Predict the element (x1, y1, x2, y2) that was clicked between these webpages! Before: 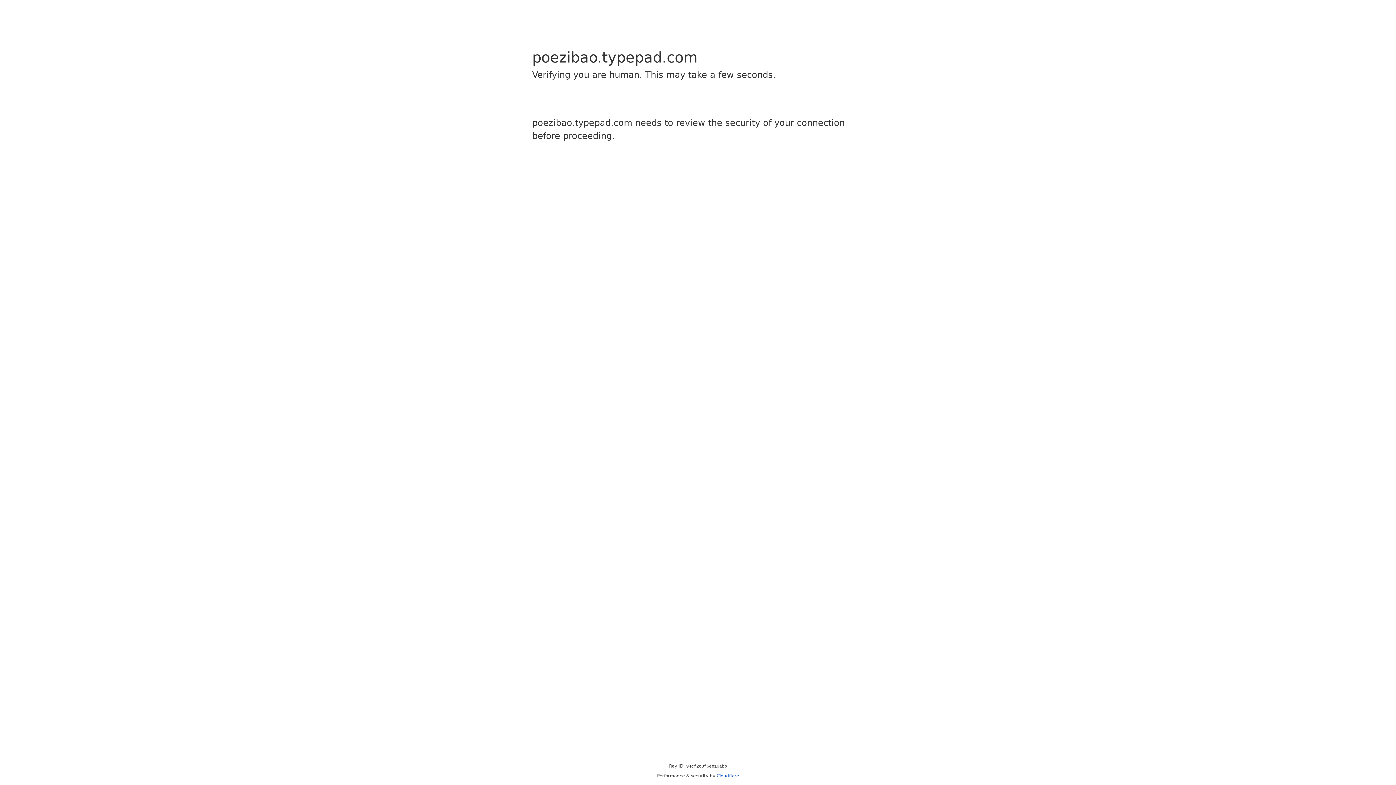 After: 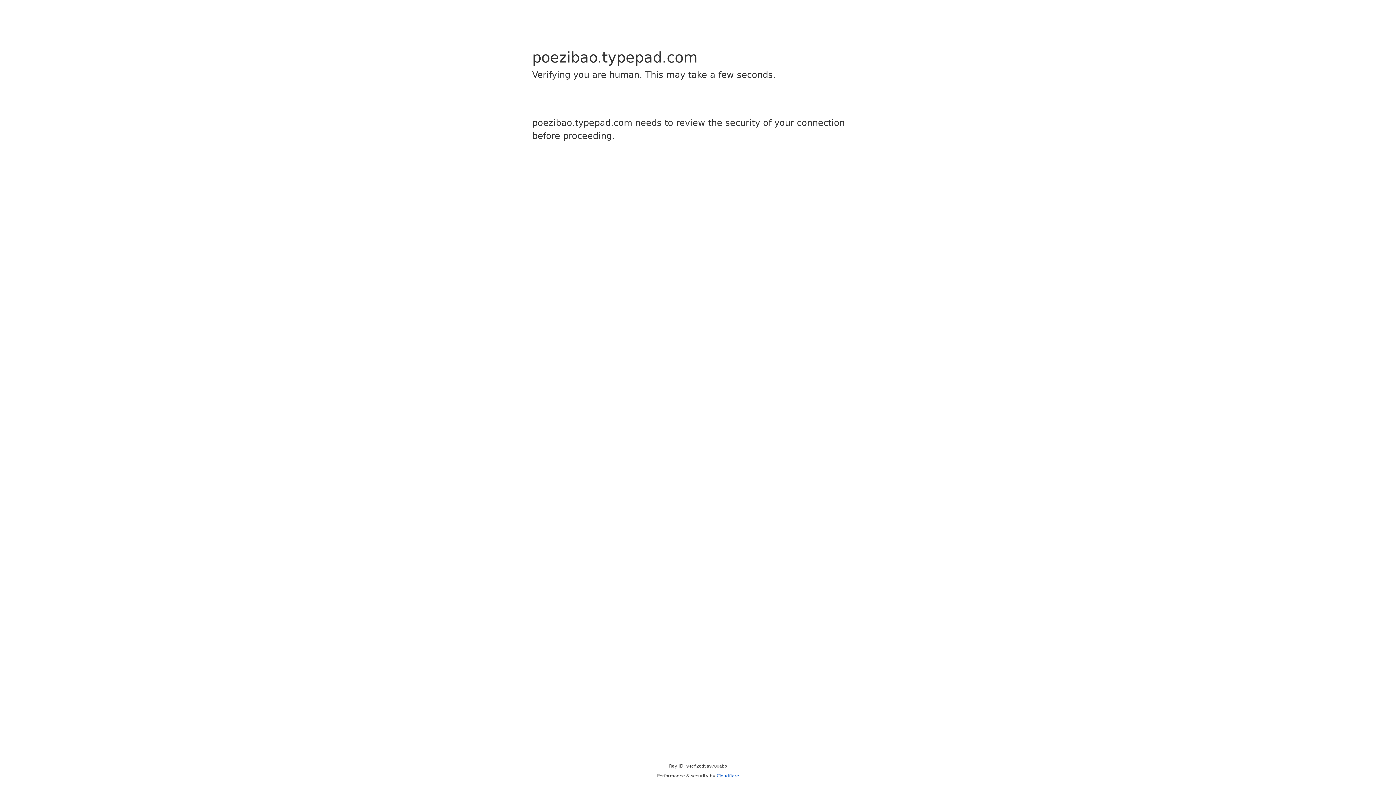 Action: bbox: (716, 773, 739, 778) label: Cloudflare